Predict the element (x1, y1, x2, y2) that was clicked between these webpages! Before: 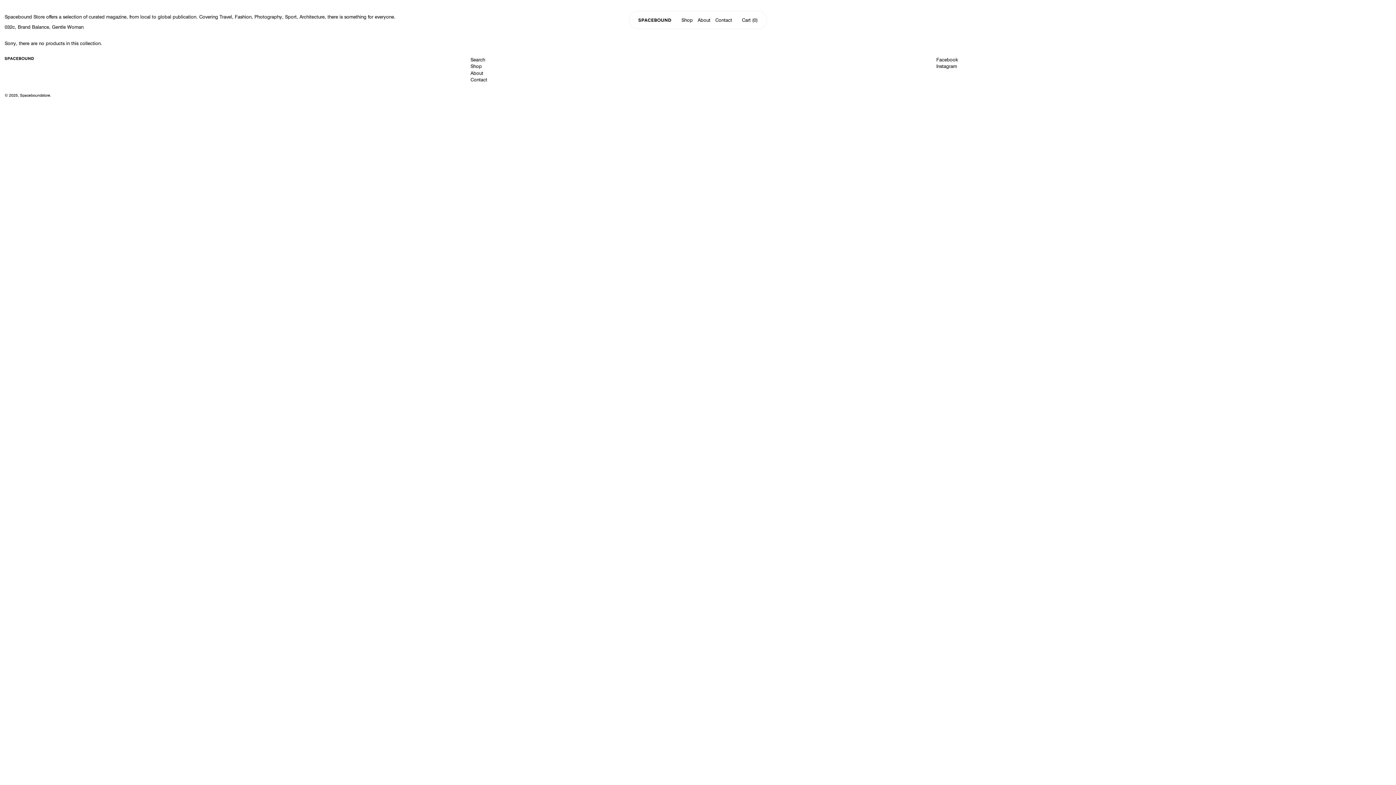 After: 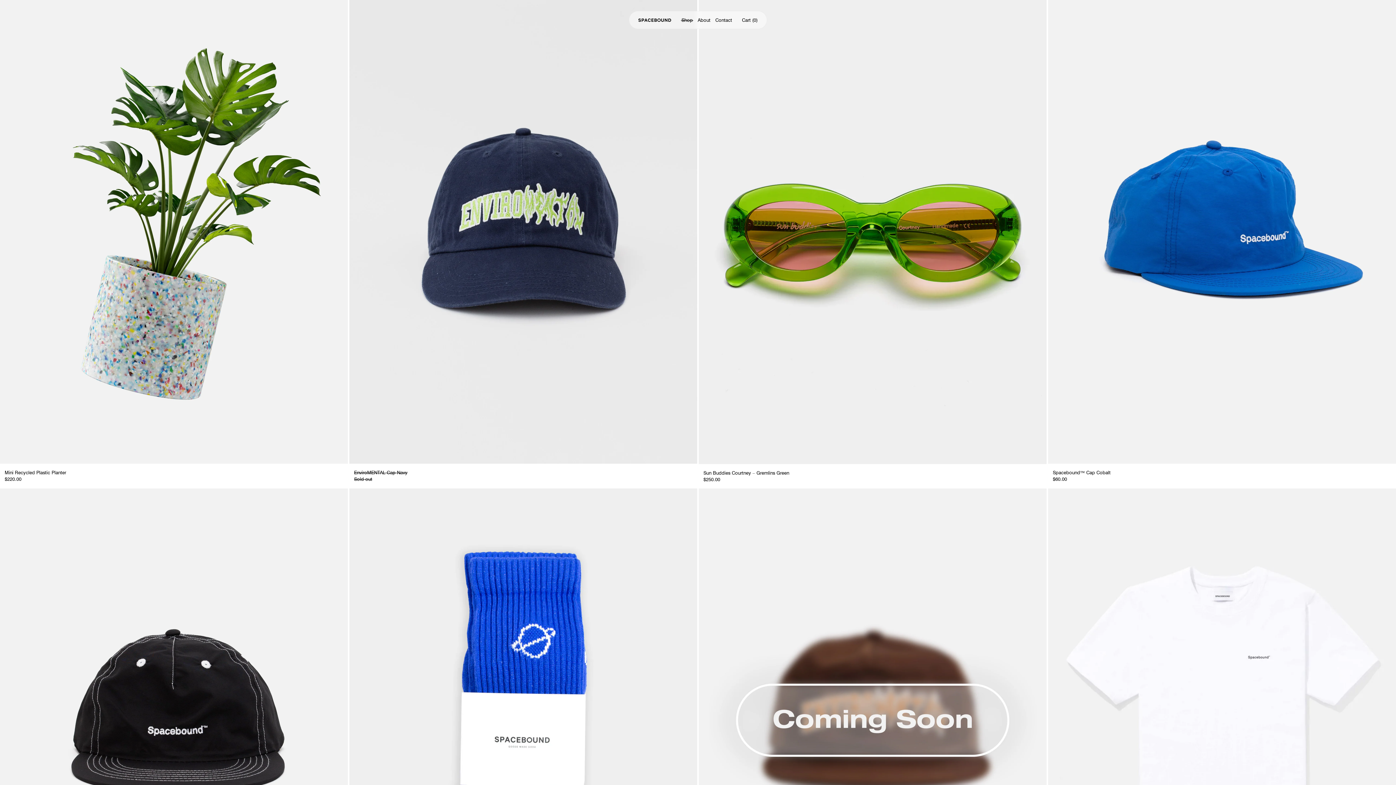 Action: bbox: (681, 14, 692, 25) label: Shop